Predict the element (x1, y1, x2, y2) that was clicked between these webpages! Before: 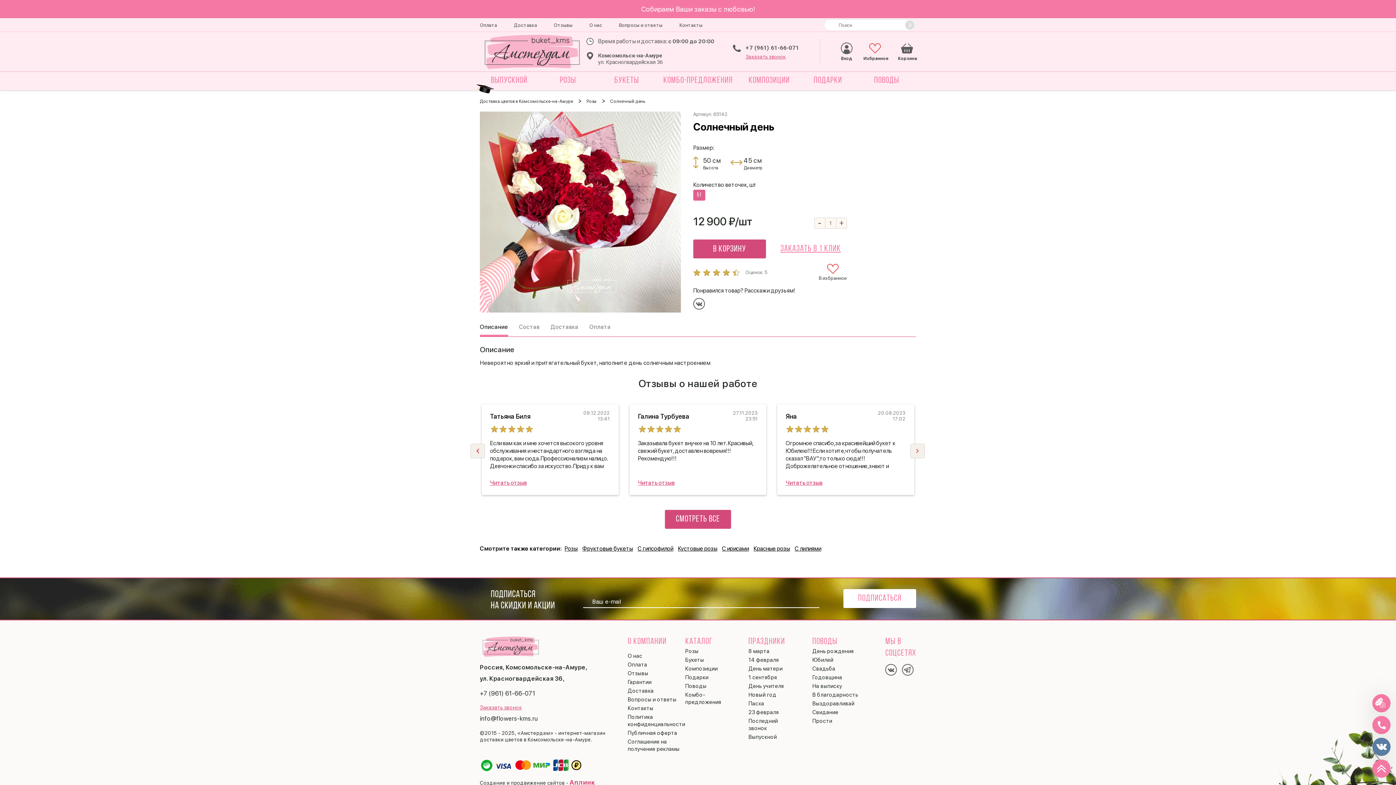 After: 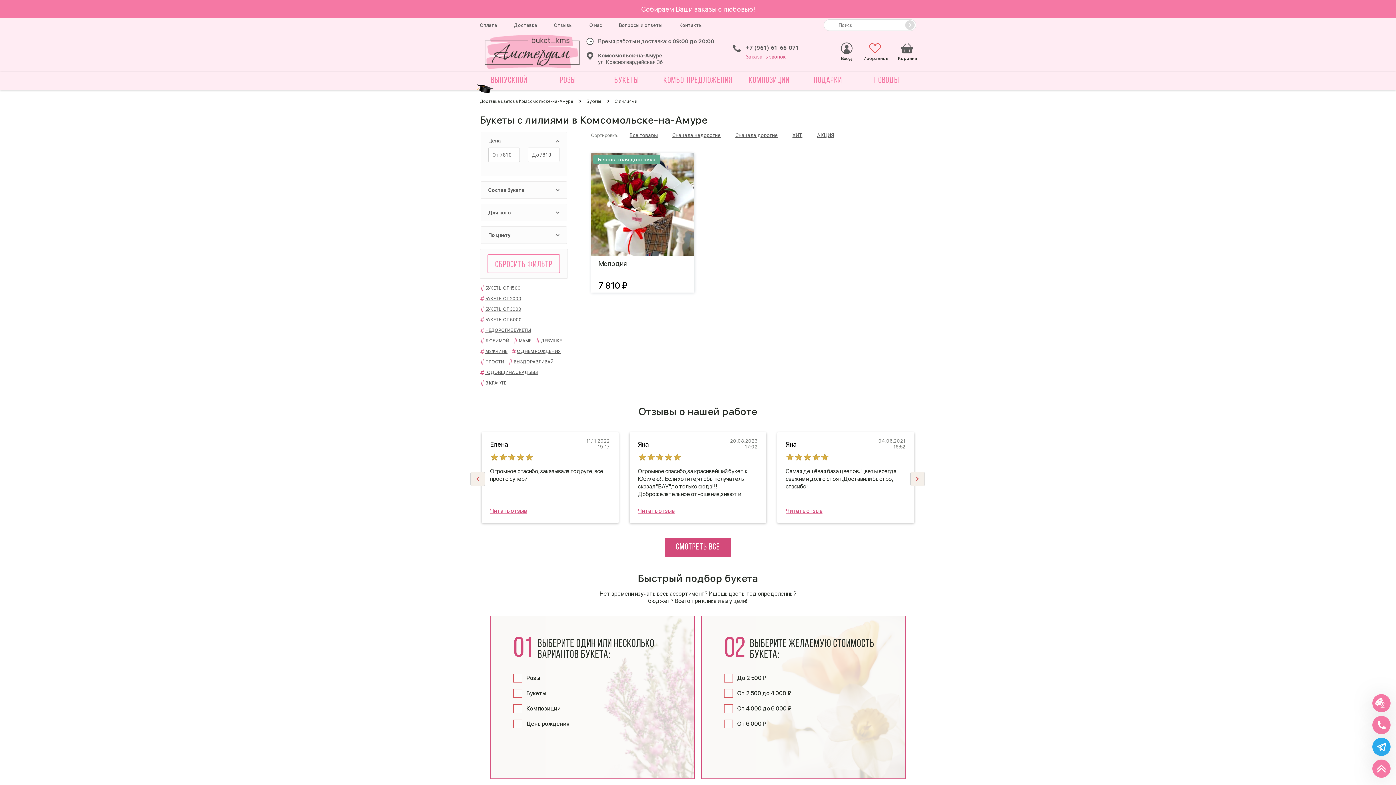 Action: label: С лилиями bbox: (794, 543, 825, 554)